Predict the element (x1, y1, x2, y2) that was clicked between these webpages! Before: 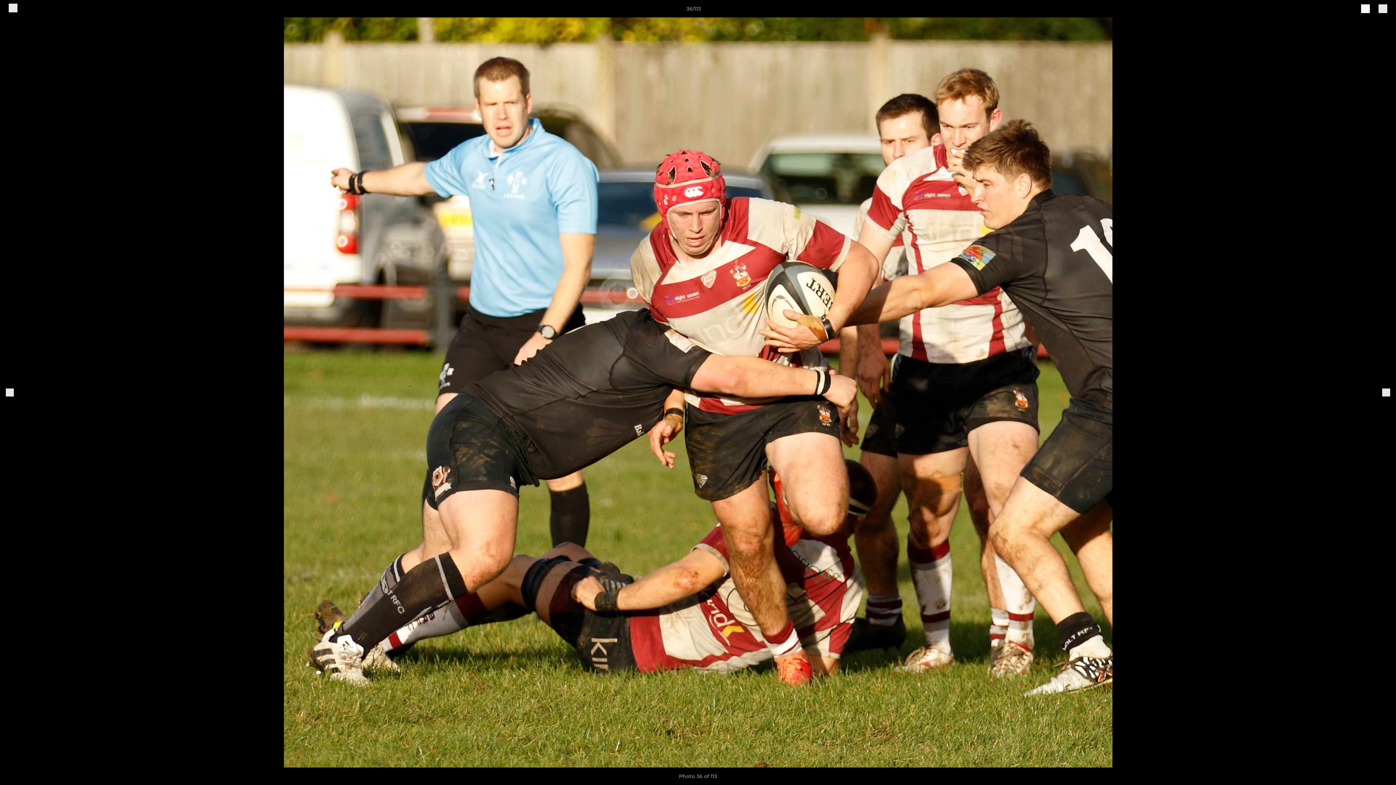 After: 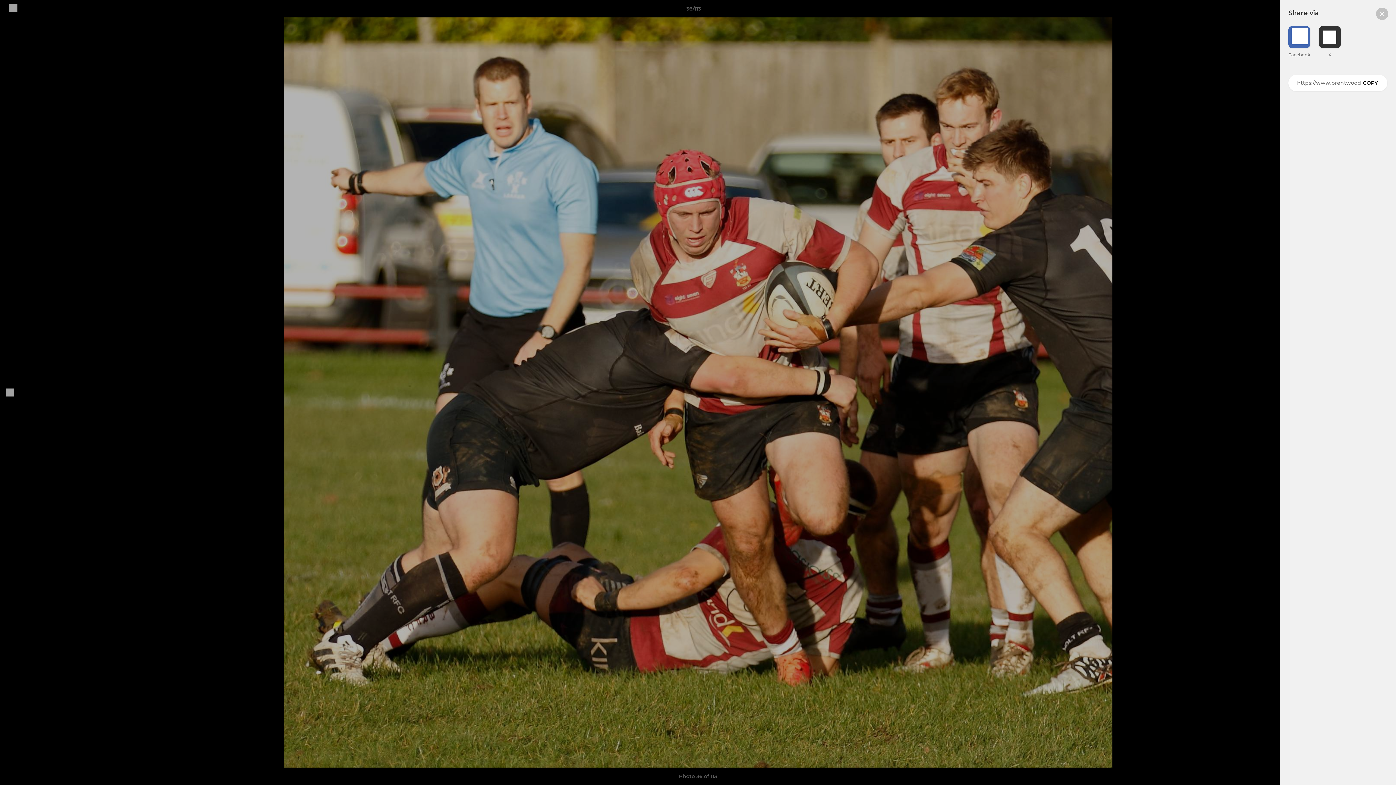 Action: label: share bbox: (1361, 7, 1370, 13)